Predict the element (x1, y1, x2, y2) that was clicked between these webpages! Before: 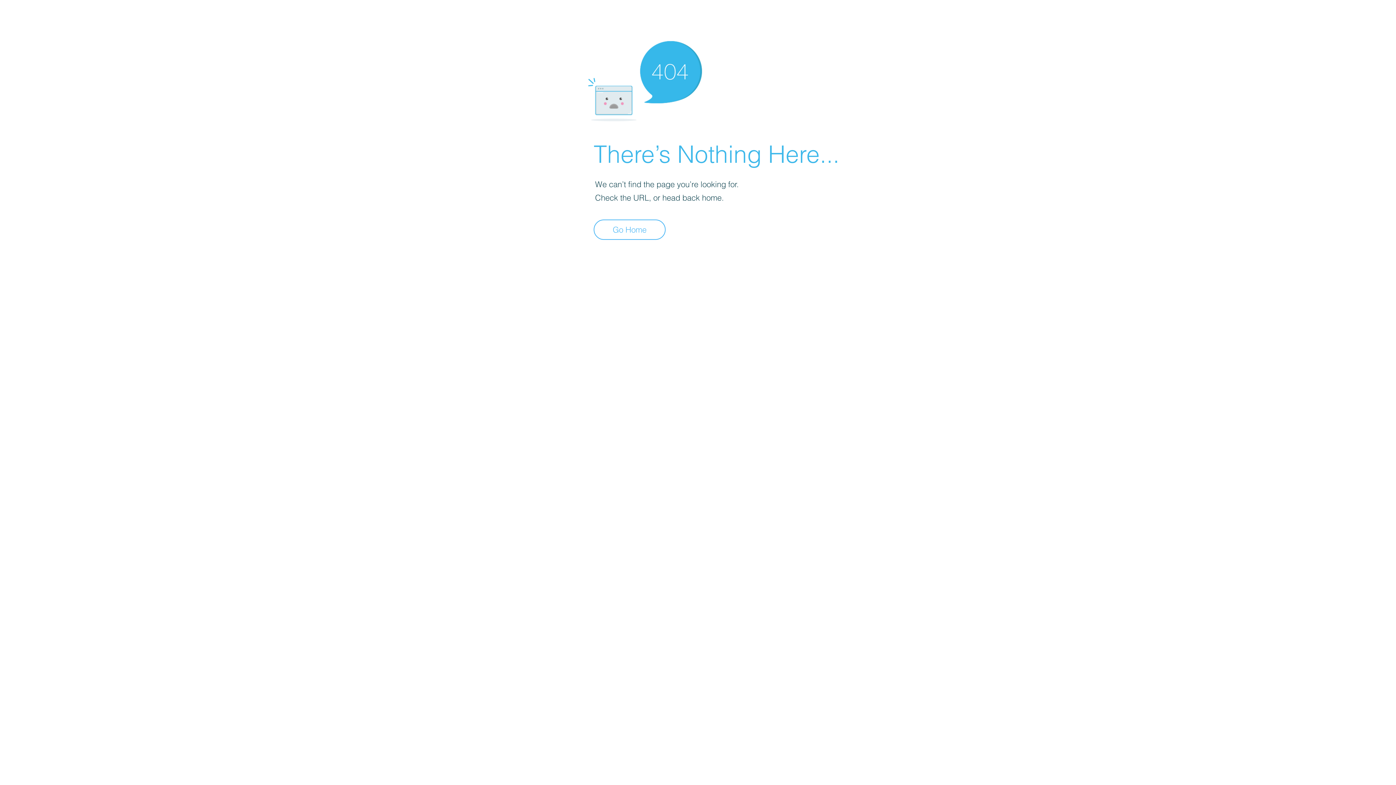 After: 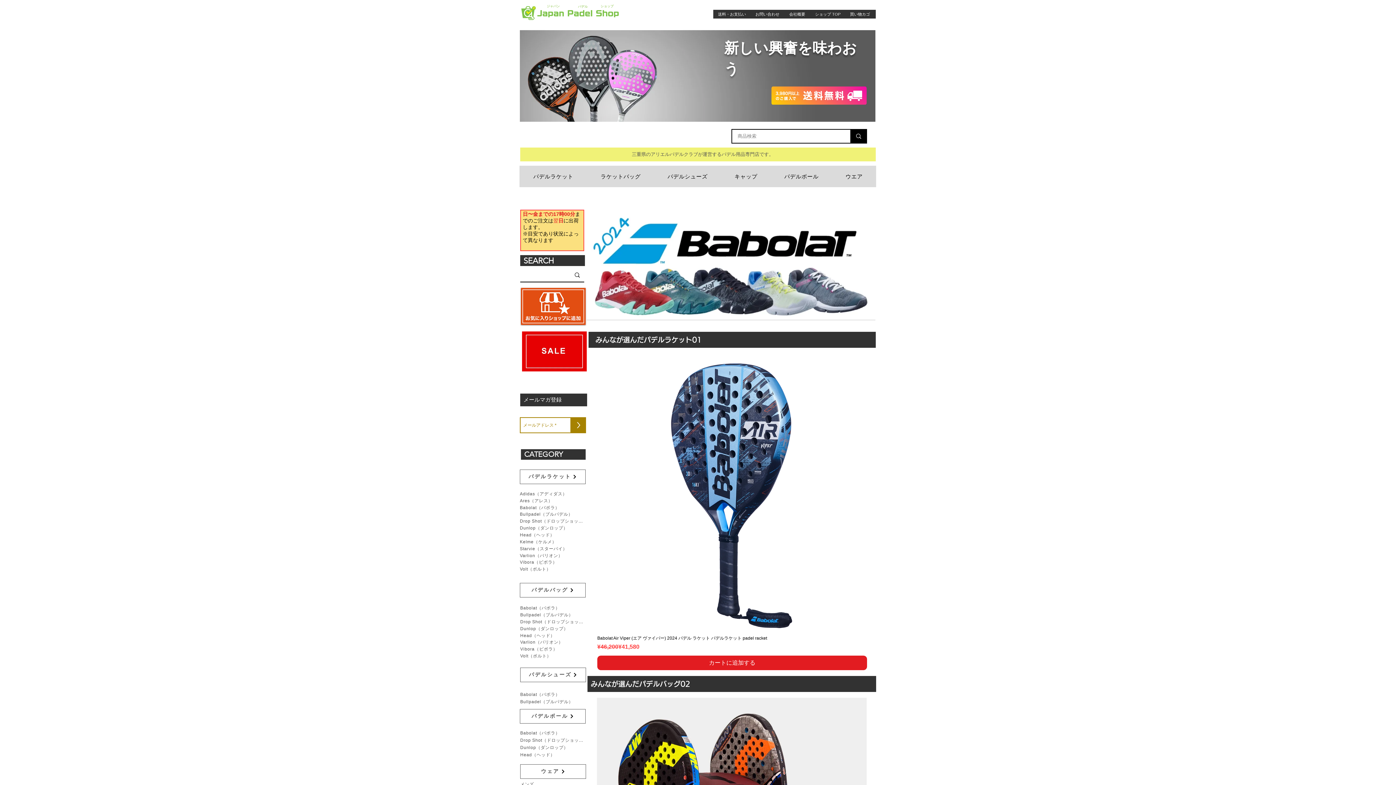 Action: bbox: (593, 219, 665, 240) label: Go Home